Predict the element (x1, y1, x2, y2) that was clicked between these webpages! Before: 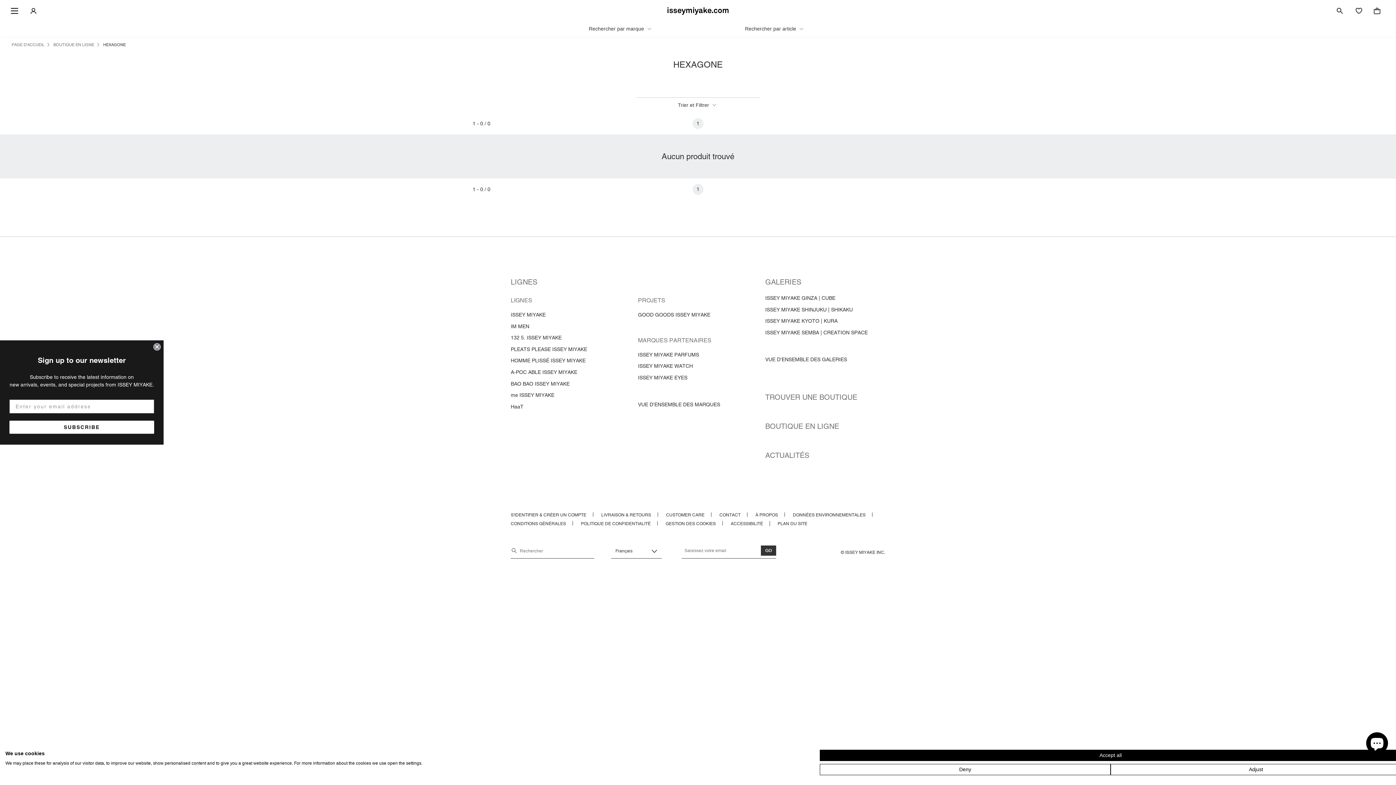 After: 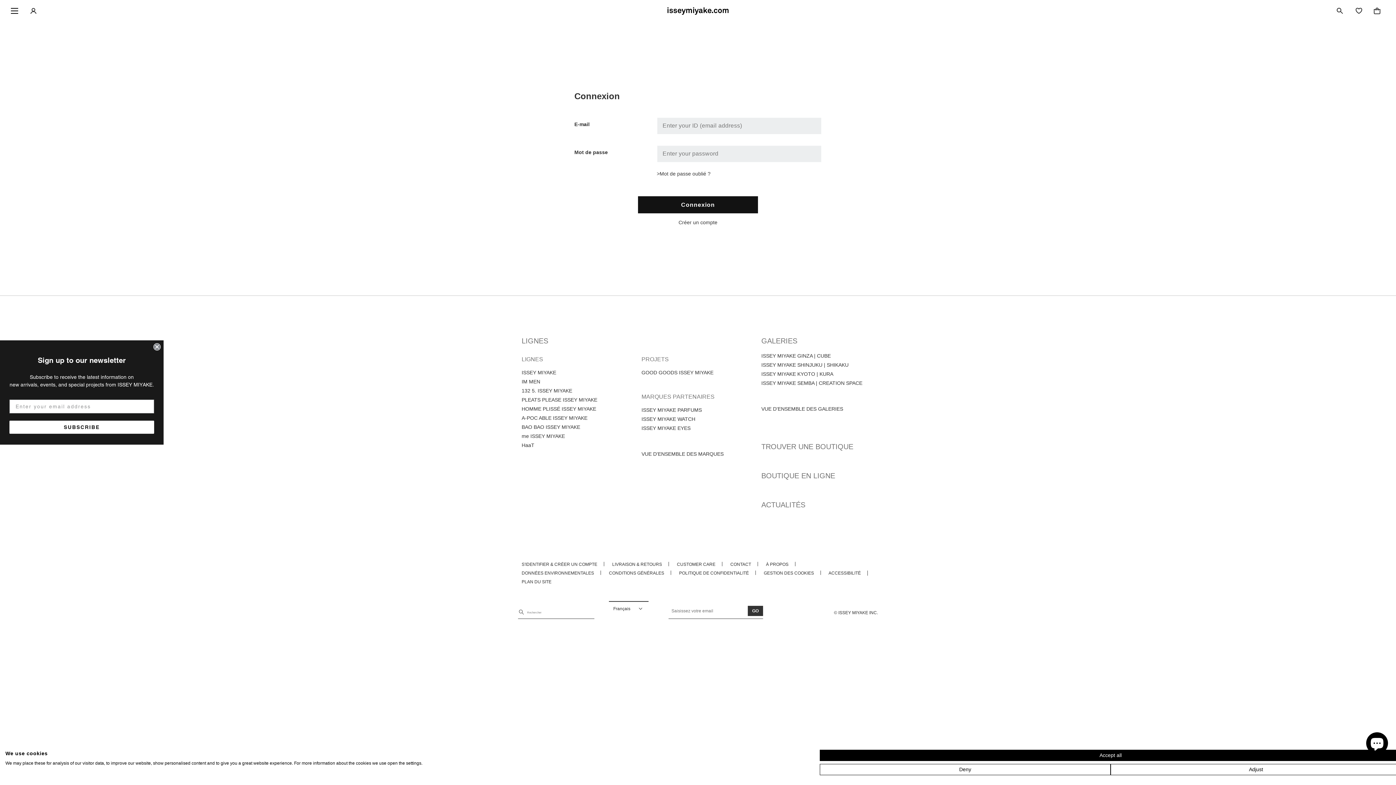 Action: bbox: (510, 512, 593, 517) label: S'IDENTIFIER & CRÉER UN COMPTE